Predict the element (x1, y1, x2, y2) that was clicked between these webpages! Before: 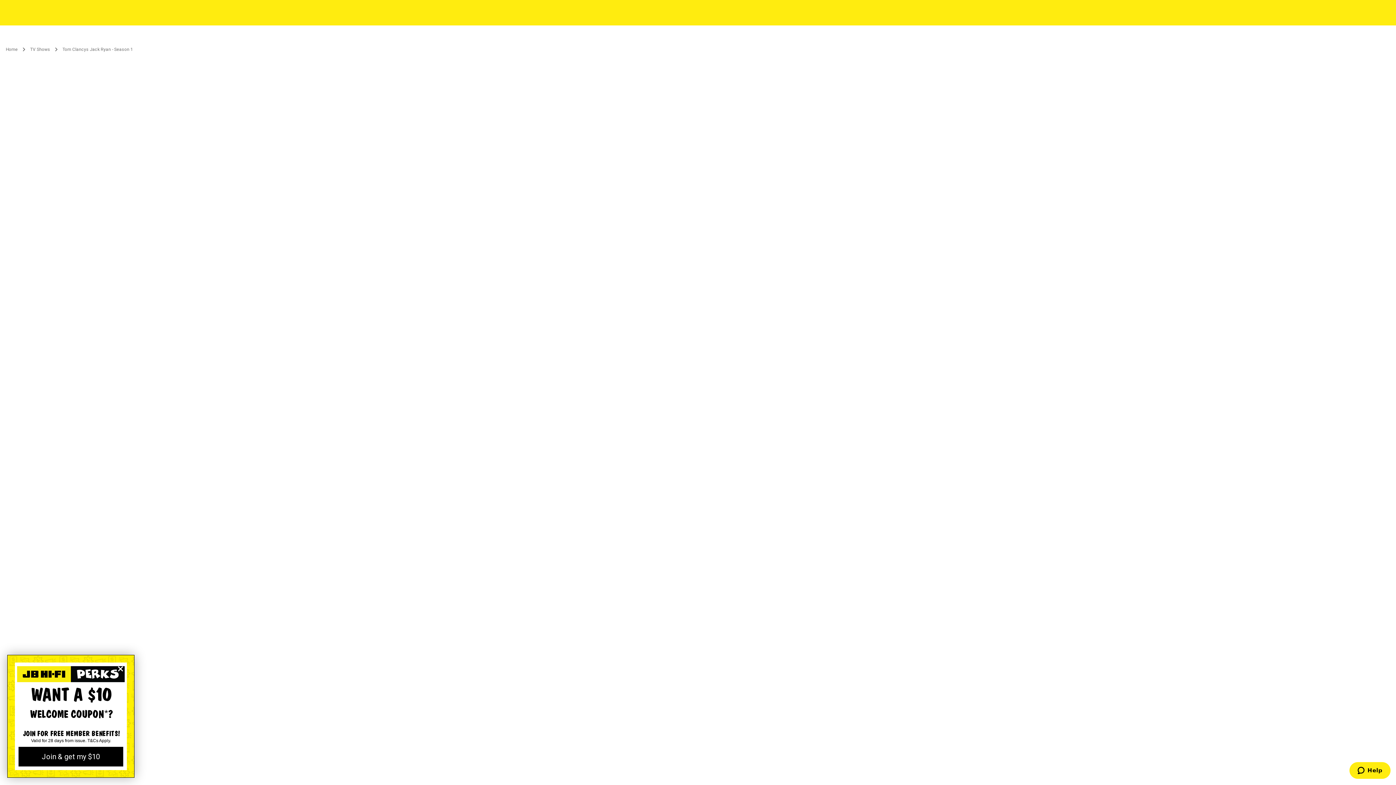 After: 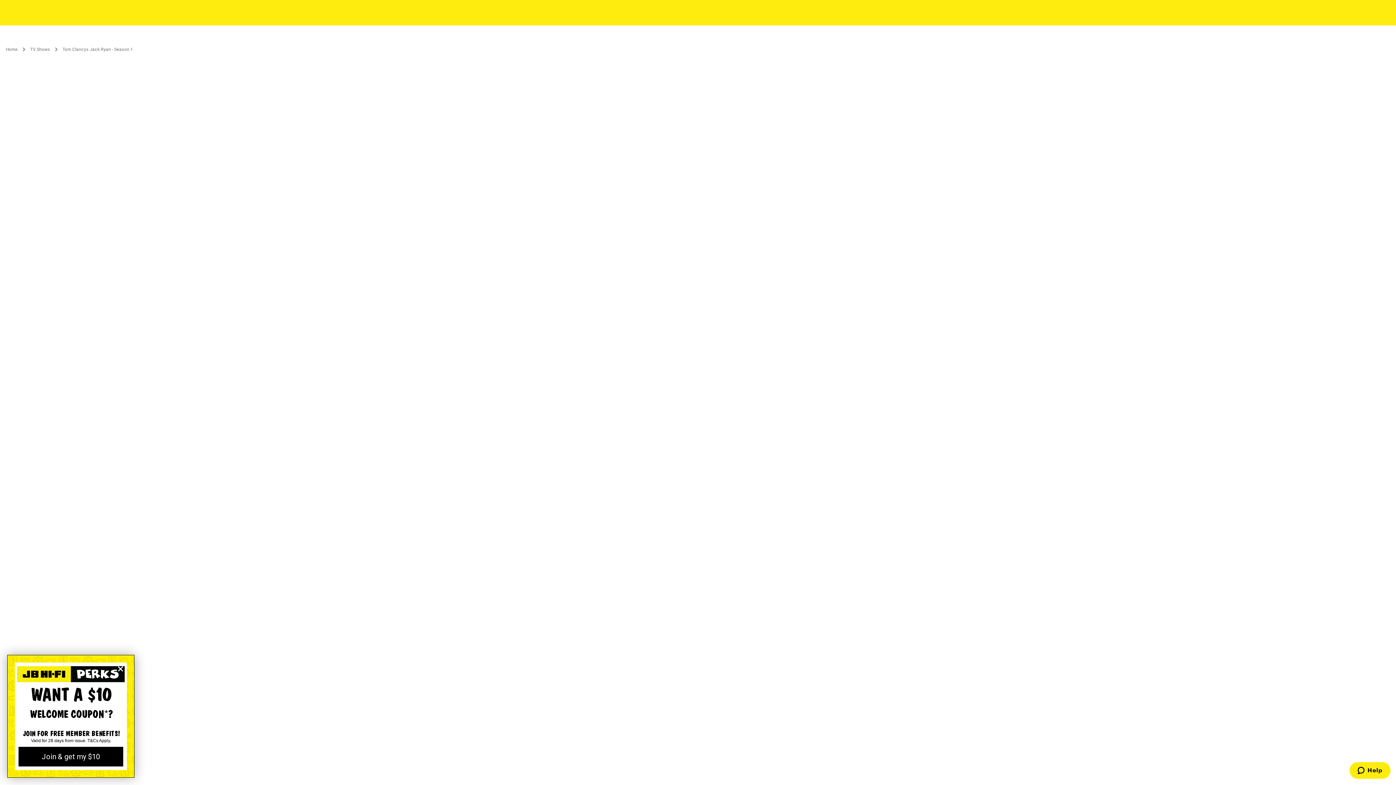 Action: label: Tom Clancys Jack Ryan - Season 1 bbox: (62, 46, 133, 52)